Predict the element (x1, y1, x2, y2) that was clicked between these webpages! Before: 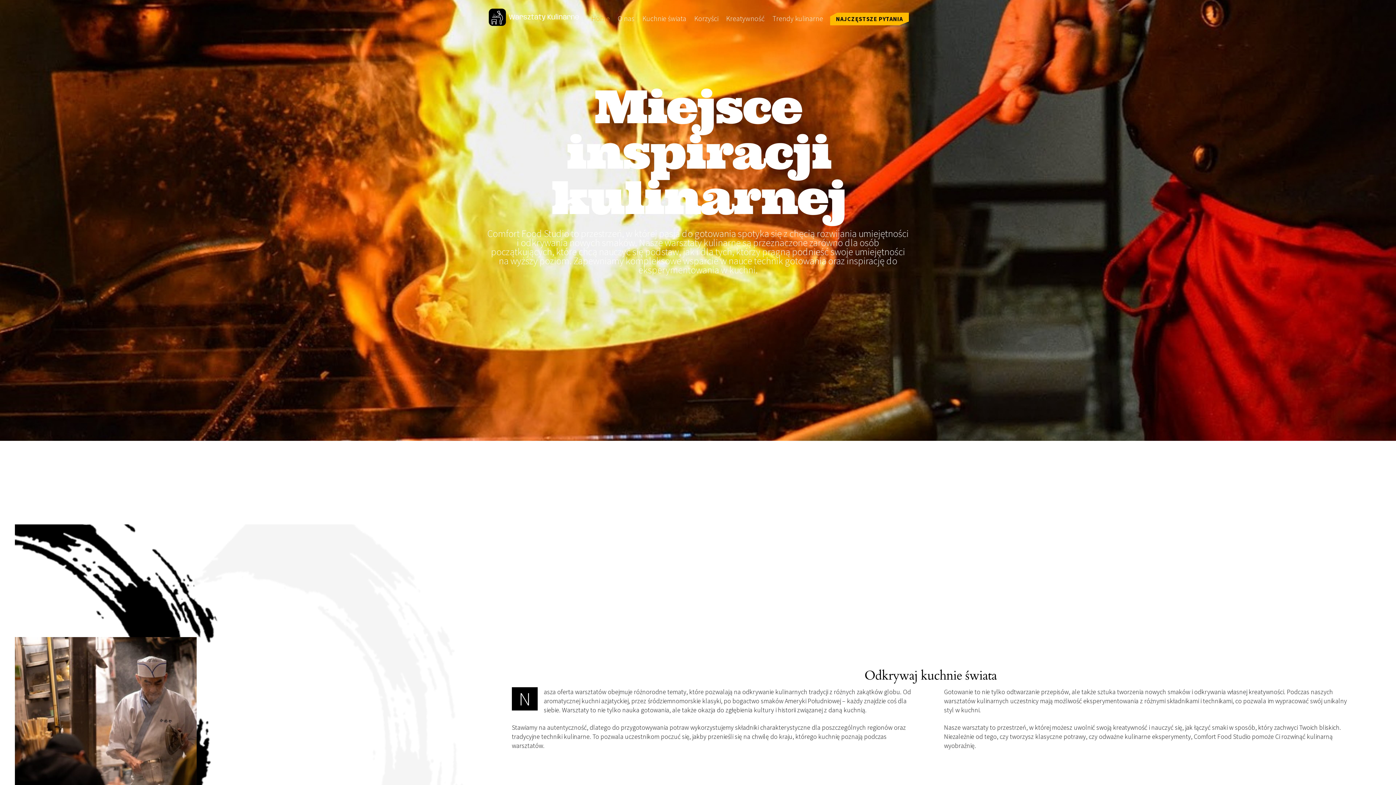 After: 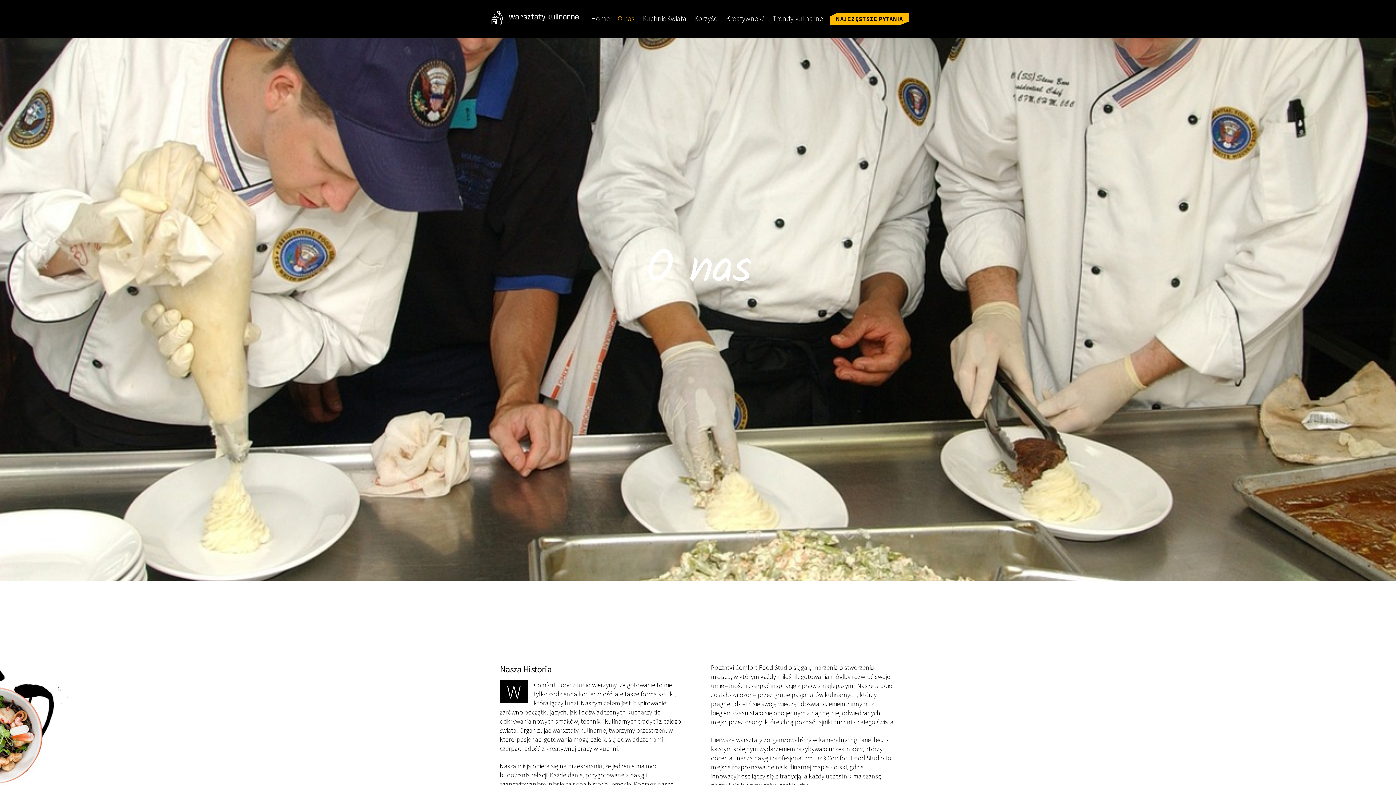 Action: bbox: (614, 9, 637, 27) label: O nas